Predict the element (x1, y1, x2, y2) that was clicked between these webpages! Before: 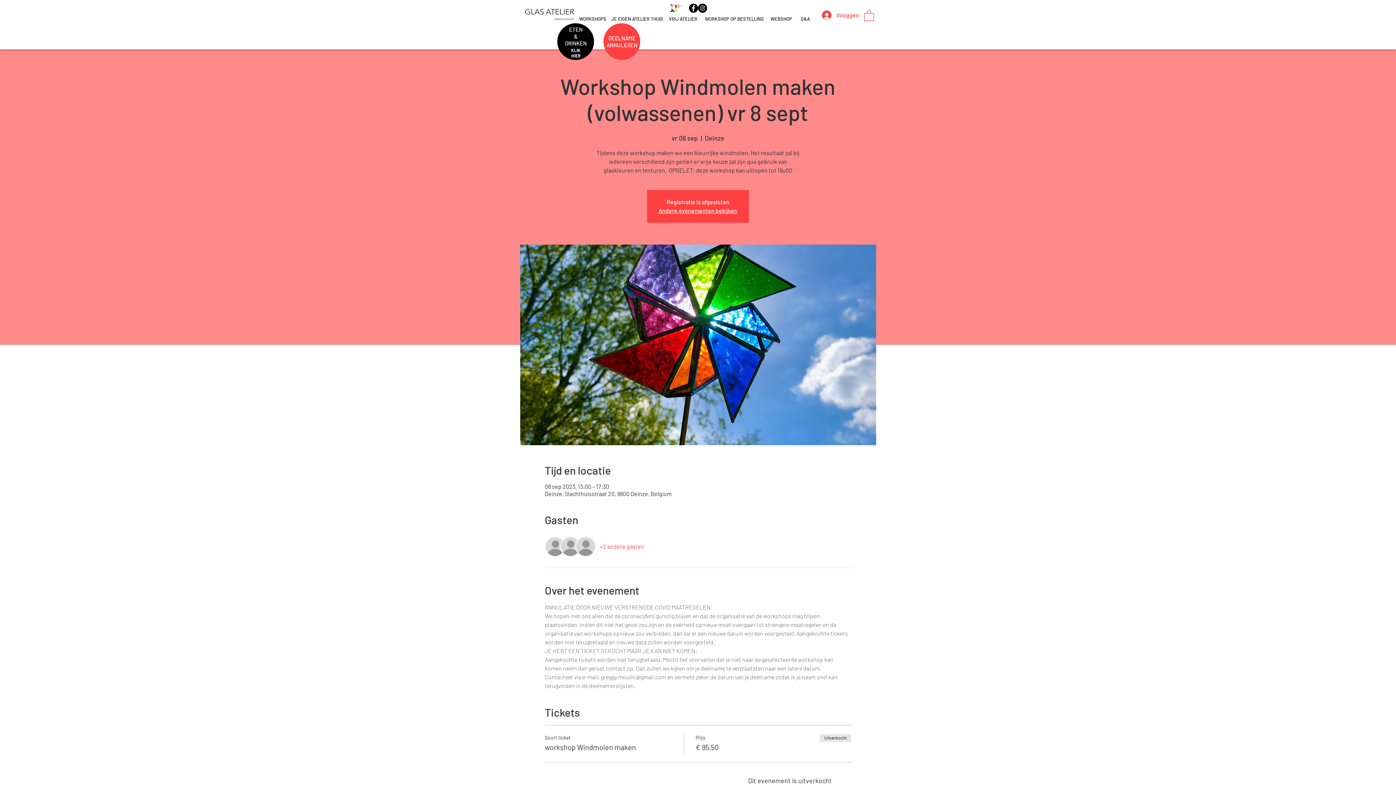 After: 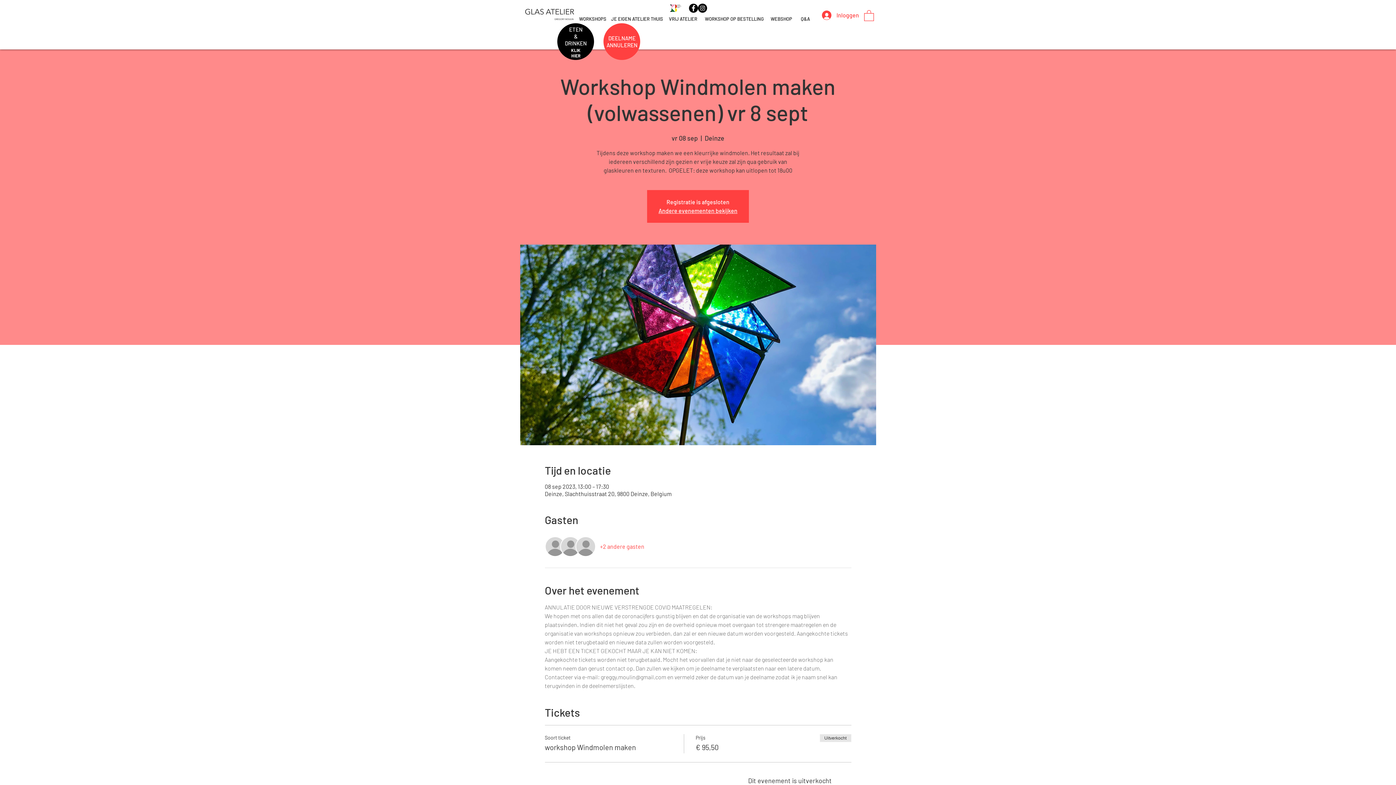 Action: bbox: (689, 3, 698, 12) label: Facebook